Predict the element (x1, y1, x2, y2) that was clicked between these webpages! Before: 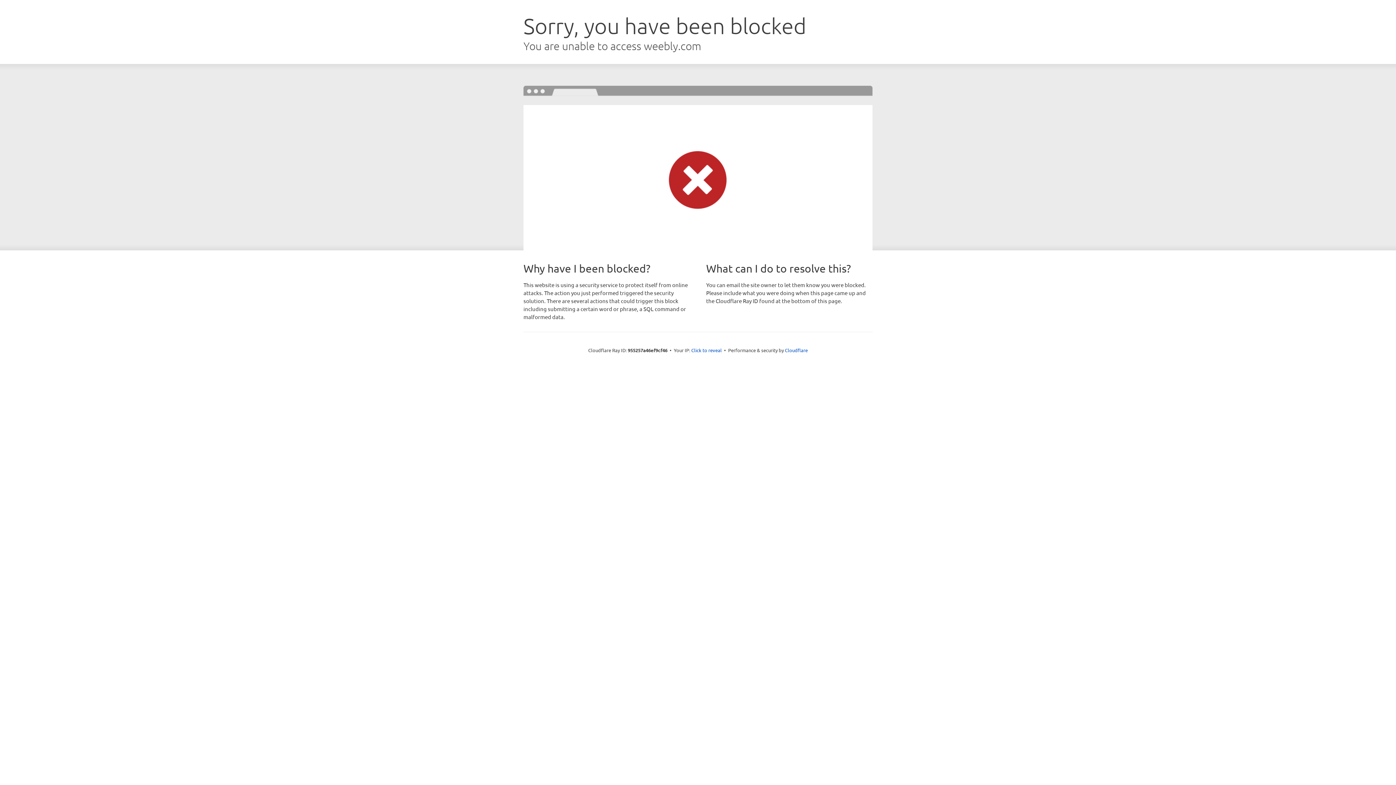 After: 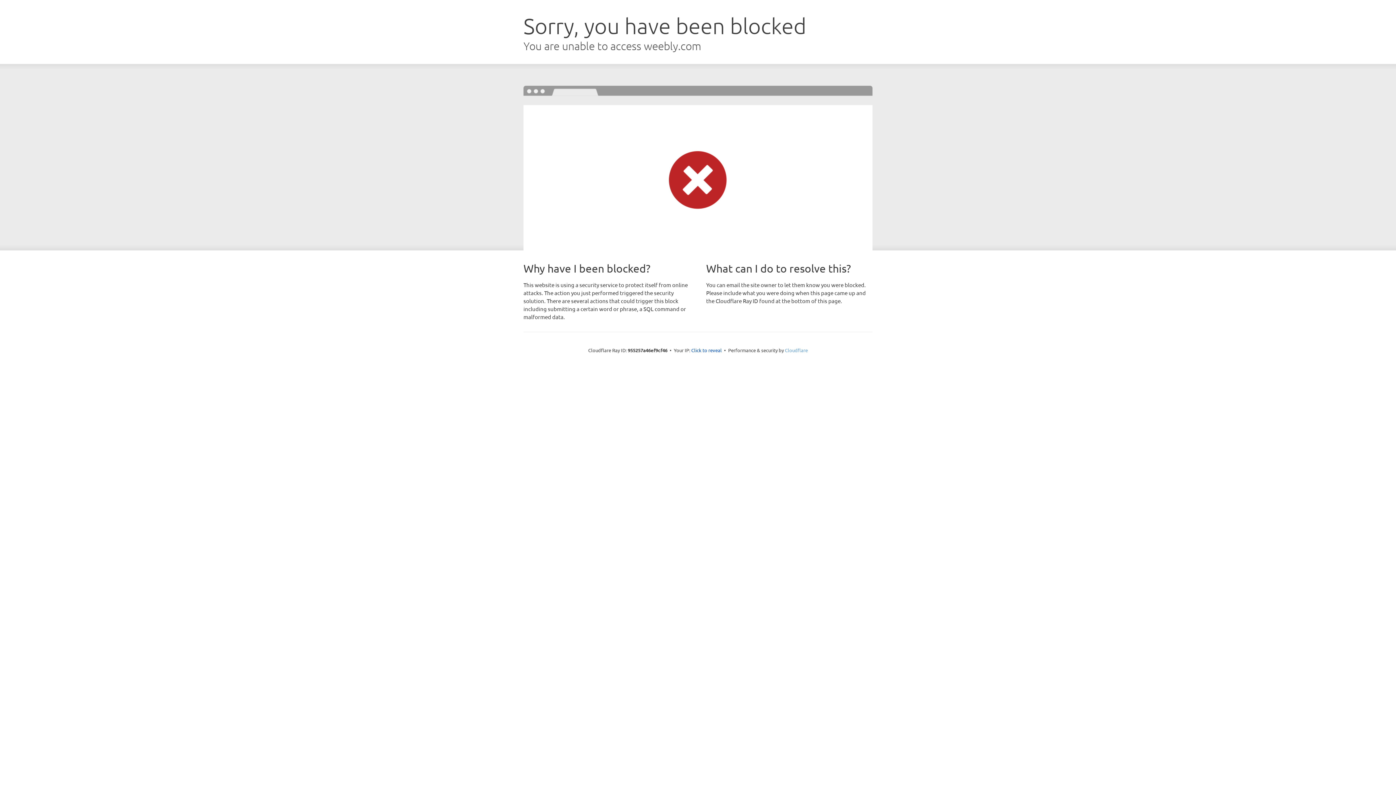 Action: bbox: (785, 347, 808, 353) label: Cloudflare